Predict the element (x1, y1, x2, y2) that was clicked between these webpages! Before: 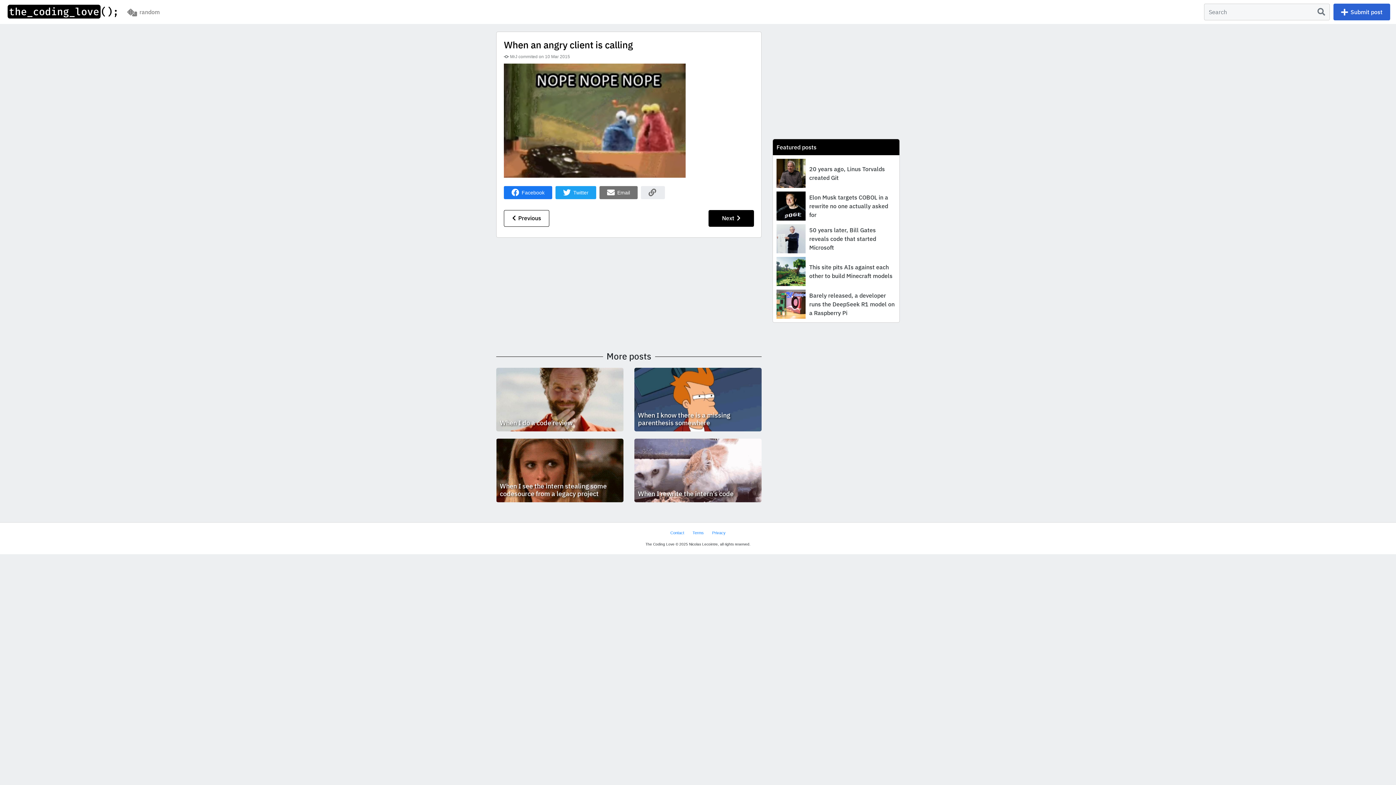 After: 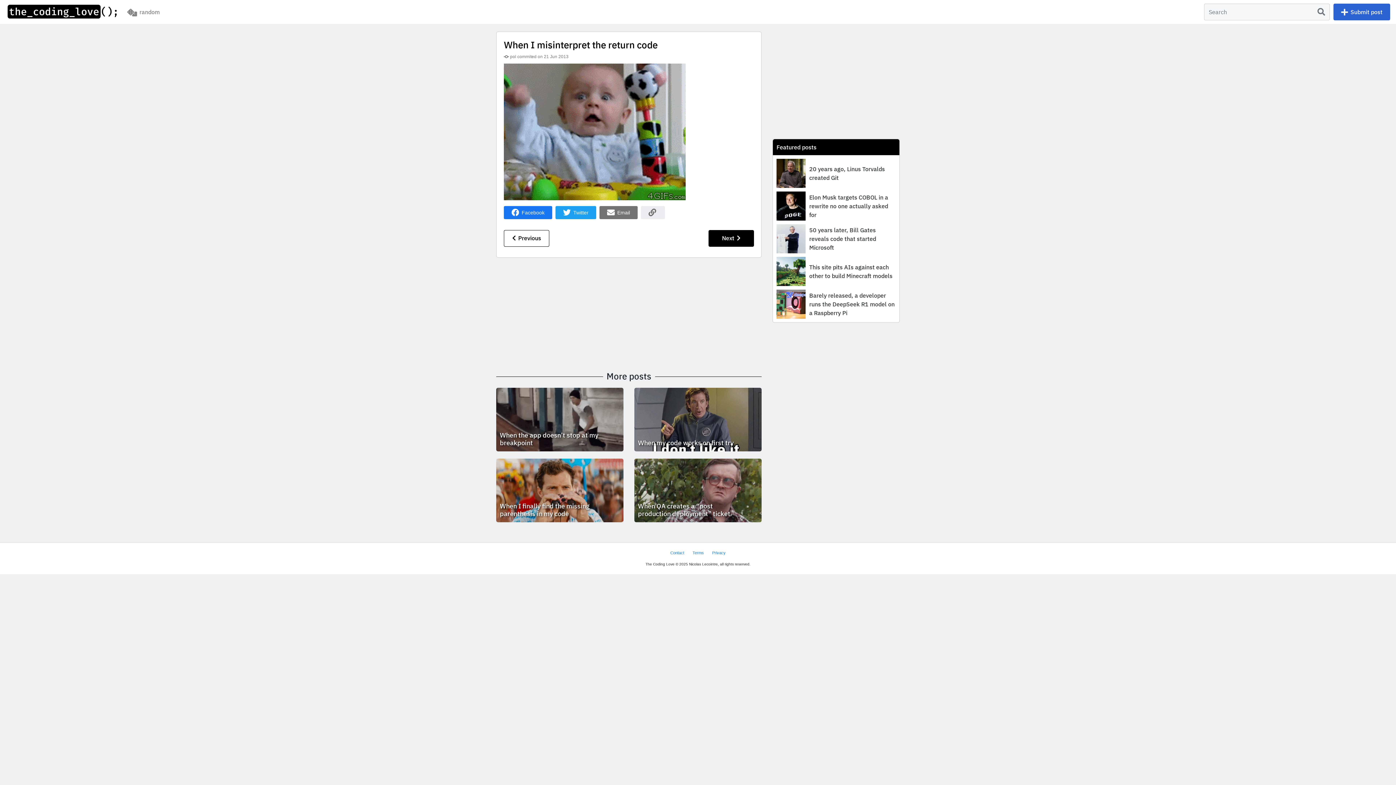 Action: label:  random bbox: (124, 1, 162, 22)